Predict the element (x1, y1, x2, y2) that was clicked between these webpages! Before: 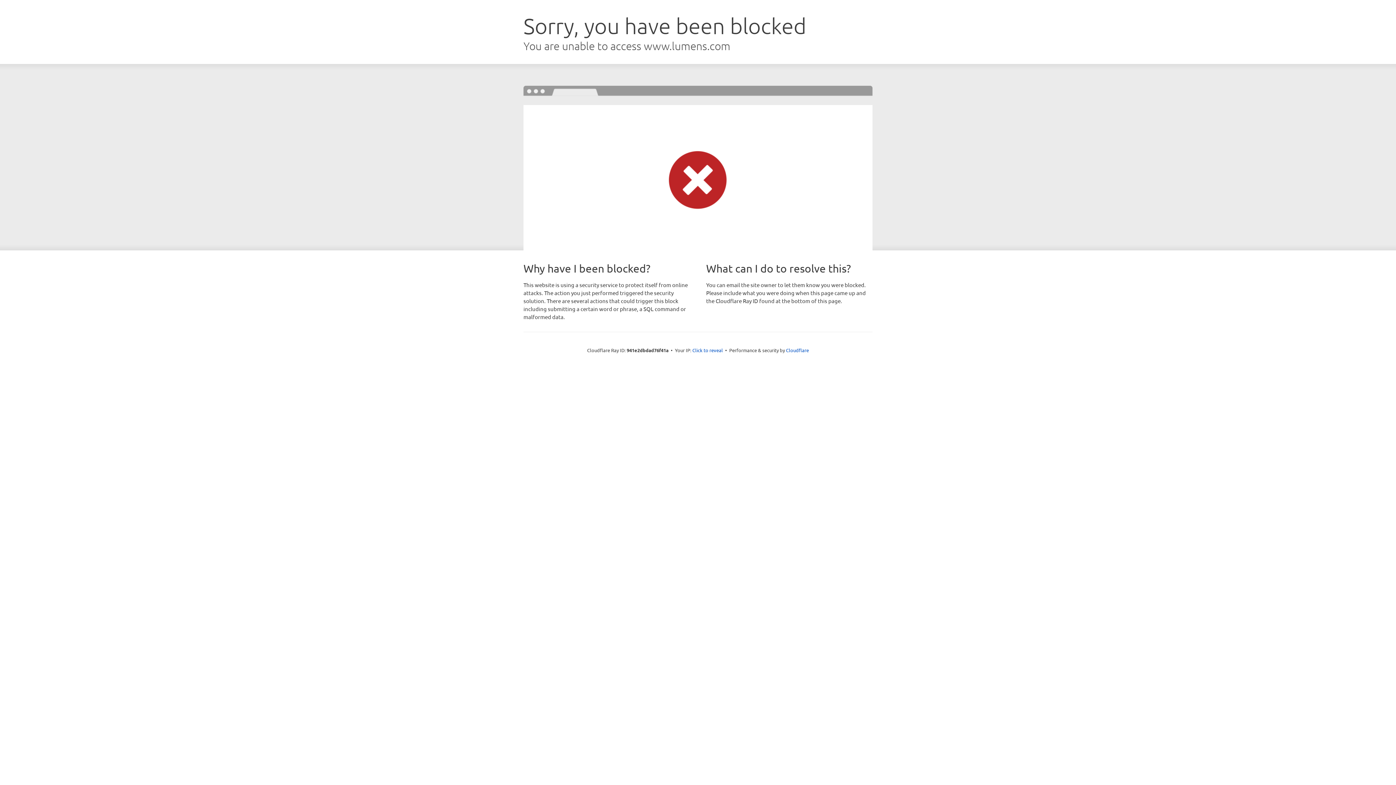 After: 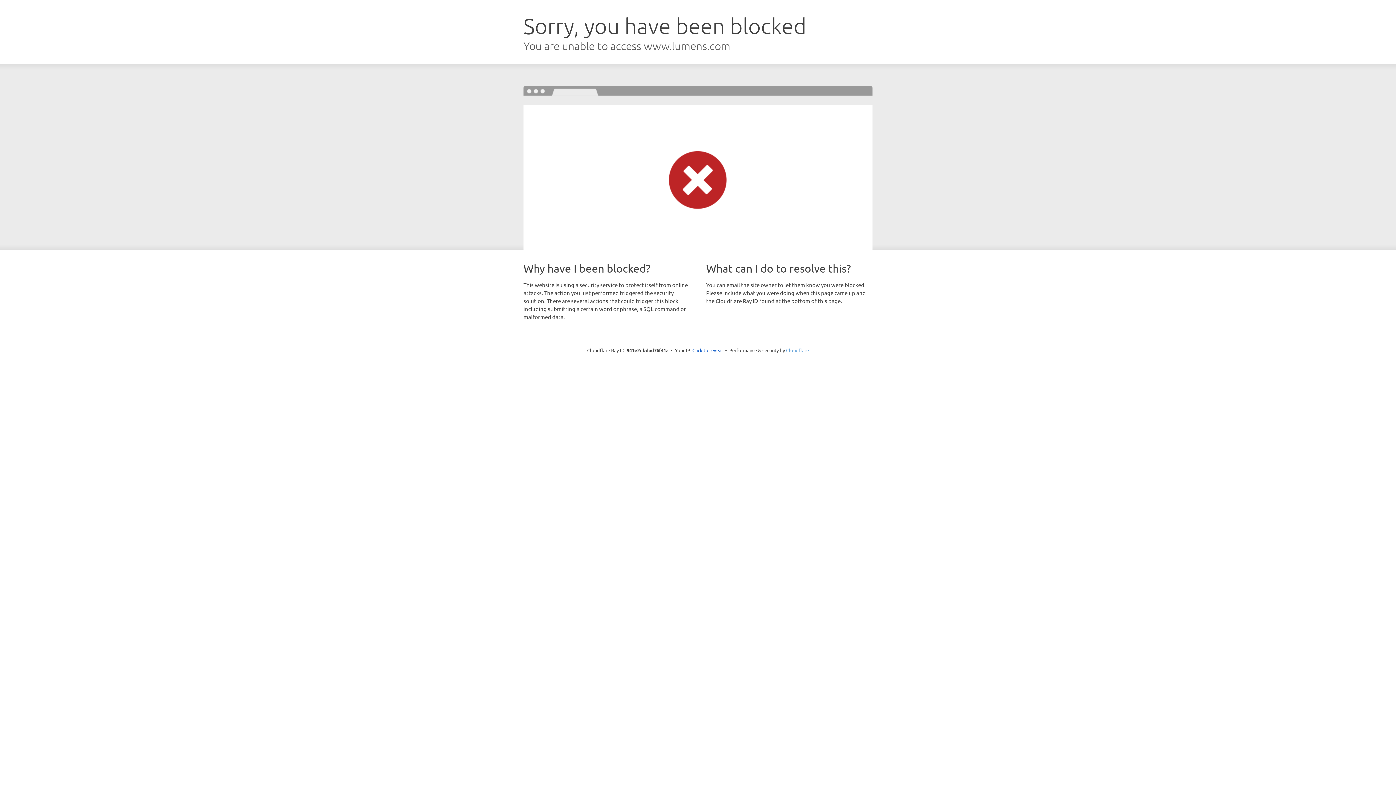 Action: bbox: (786, 347, 809, 353) label: Cloudflare